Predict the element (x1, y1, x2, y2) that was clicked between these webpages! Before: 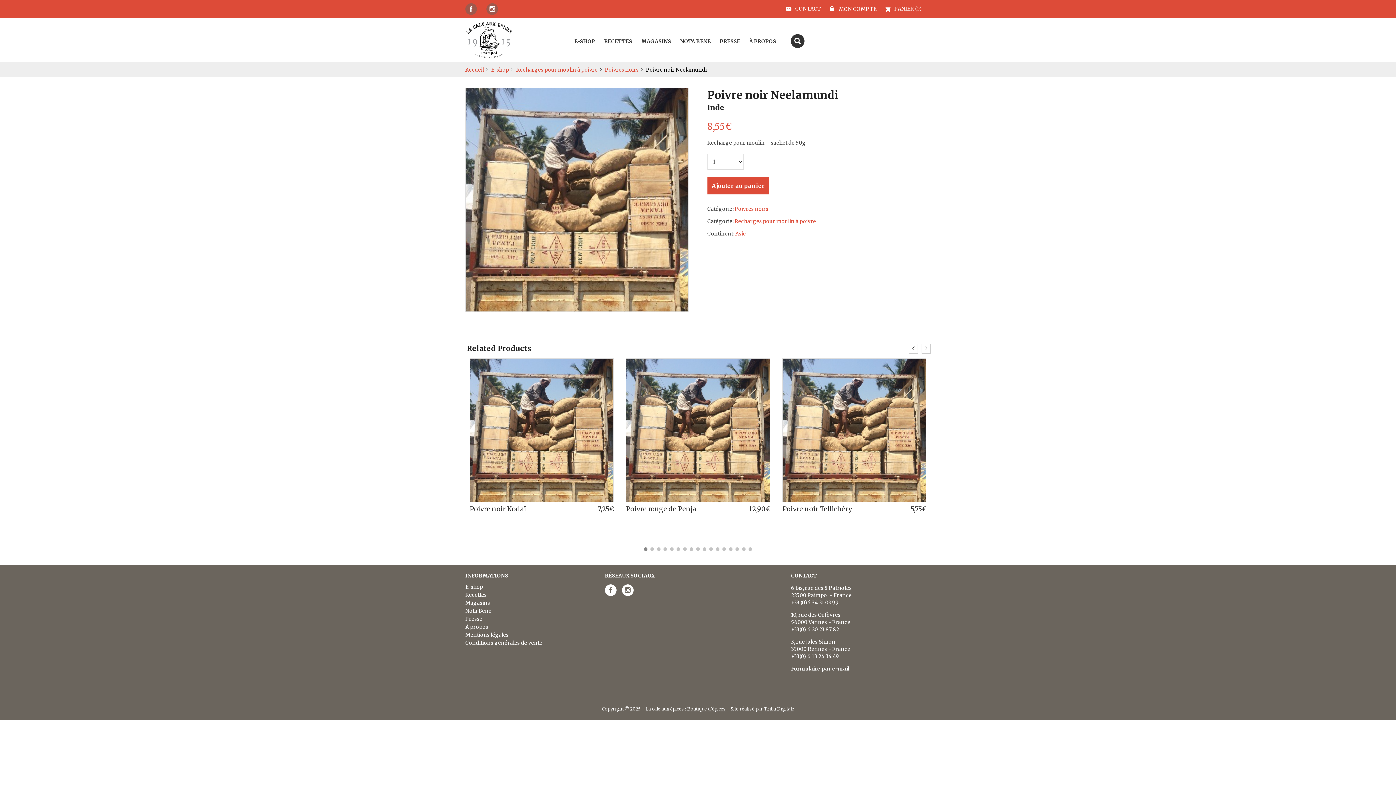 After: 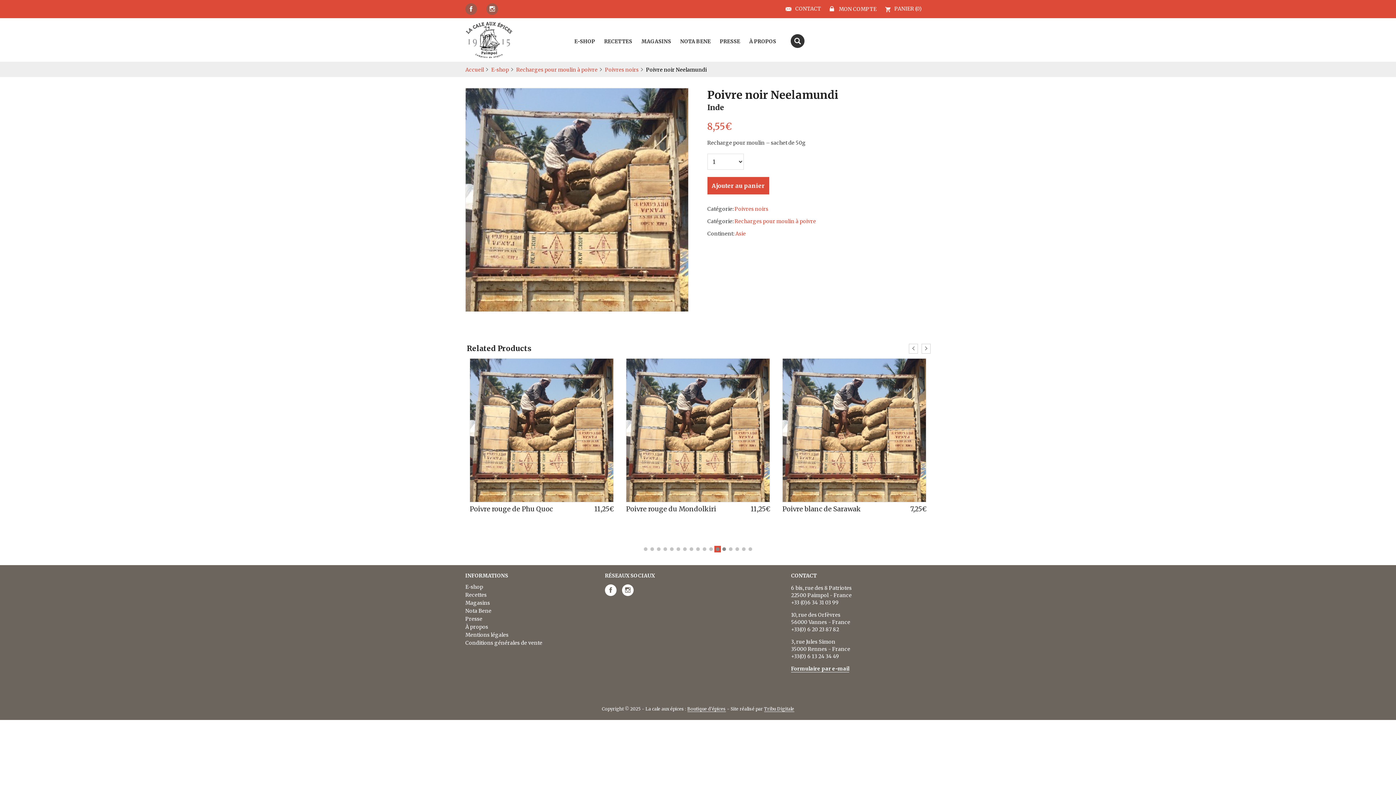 Action: bbox: (714, 546, 721, 552)